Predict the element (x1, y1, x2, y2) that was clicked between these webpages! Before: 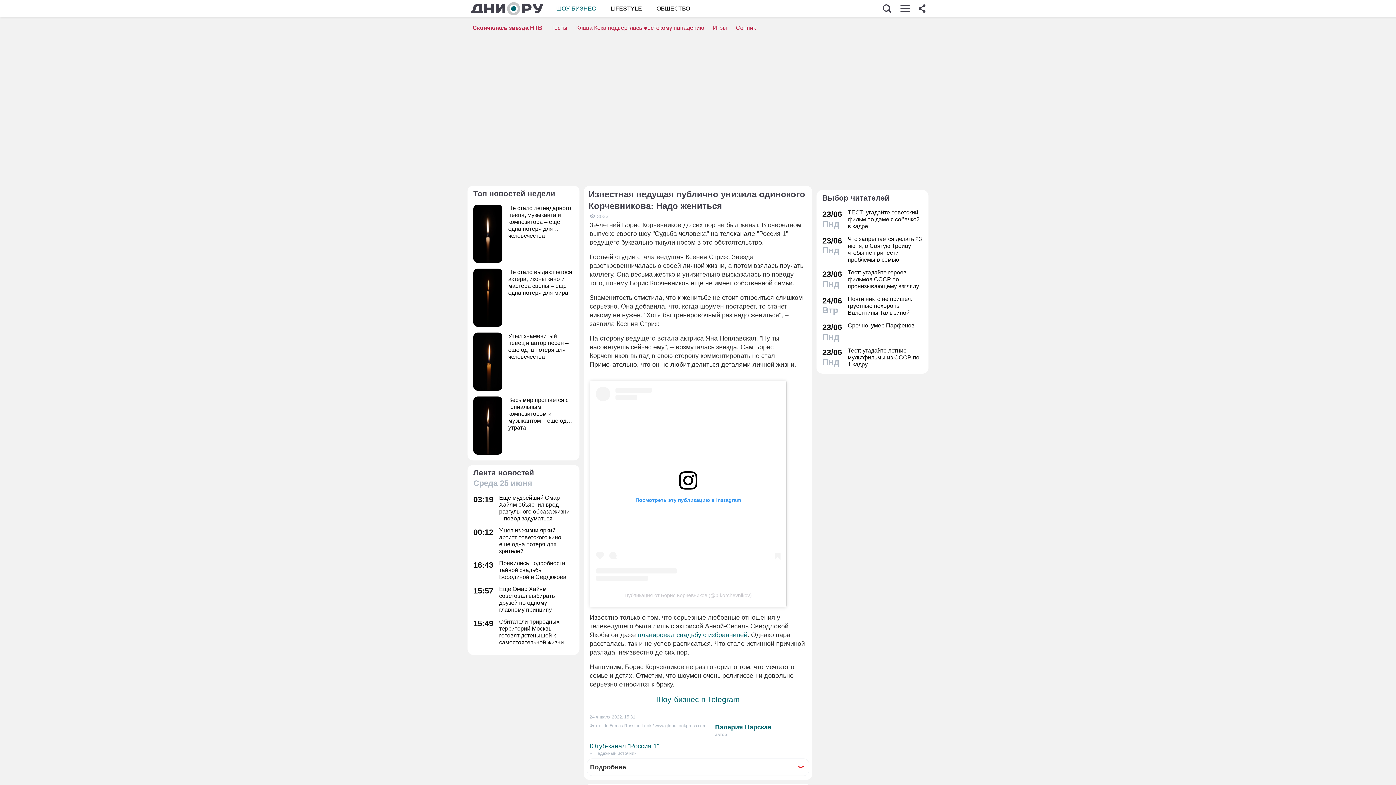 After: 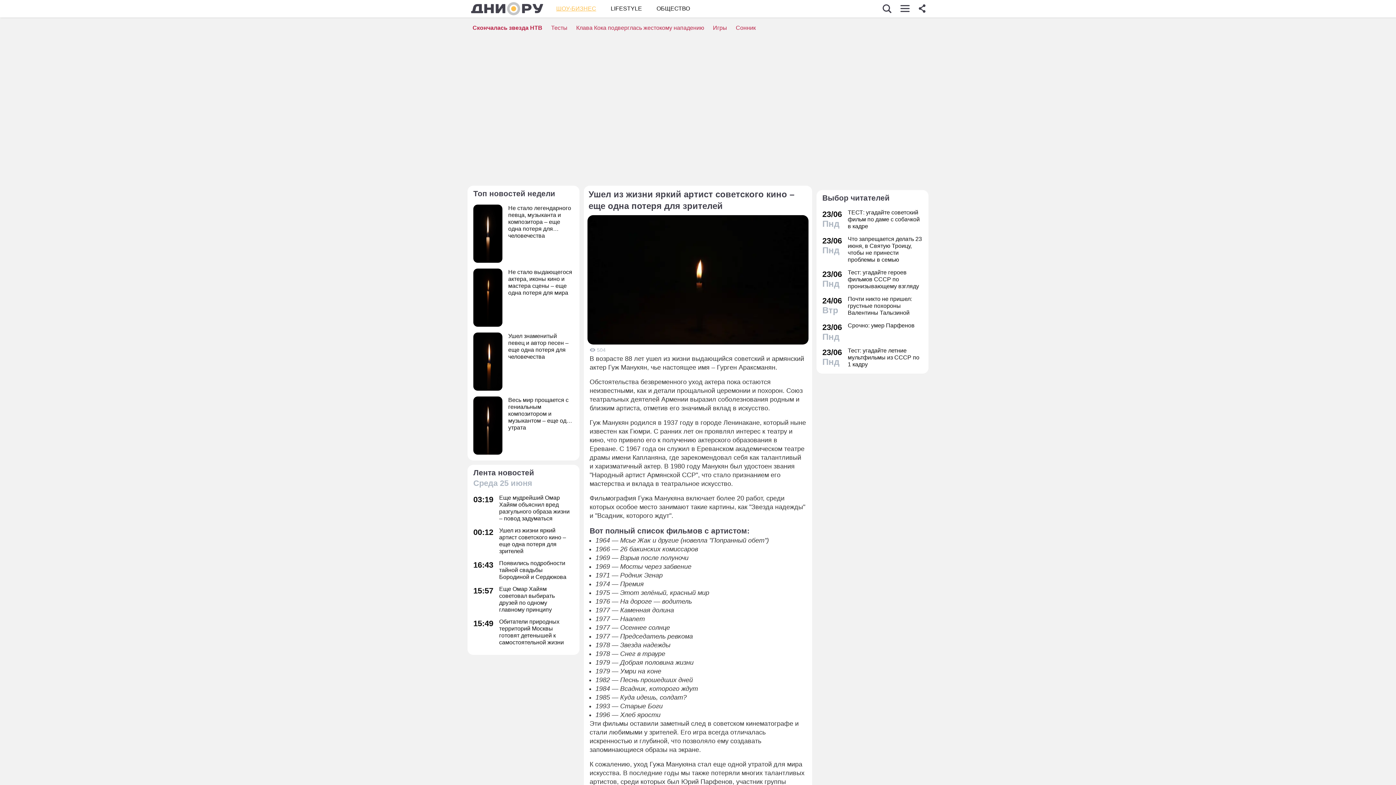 Action: label: 00:12
Ушел из жизни яркий артист советского кино – еще одна потеря для зрителей bbox: (473, 527, 573, 554)